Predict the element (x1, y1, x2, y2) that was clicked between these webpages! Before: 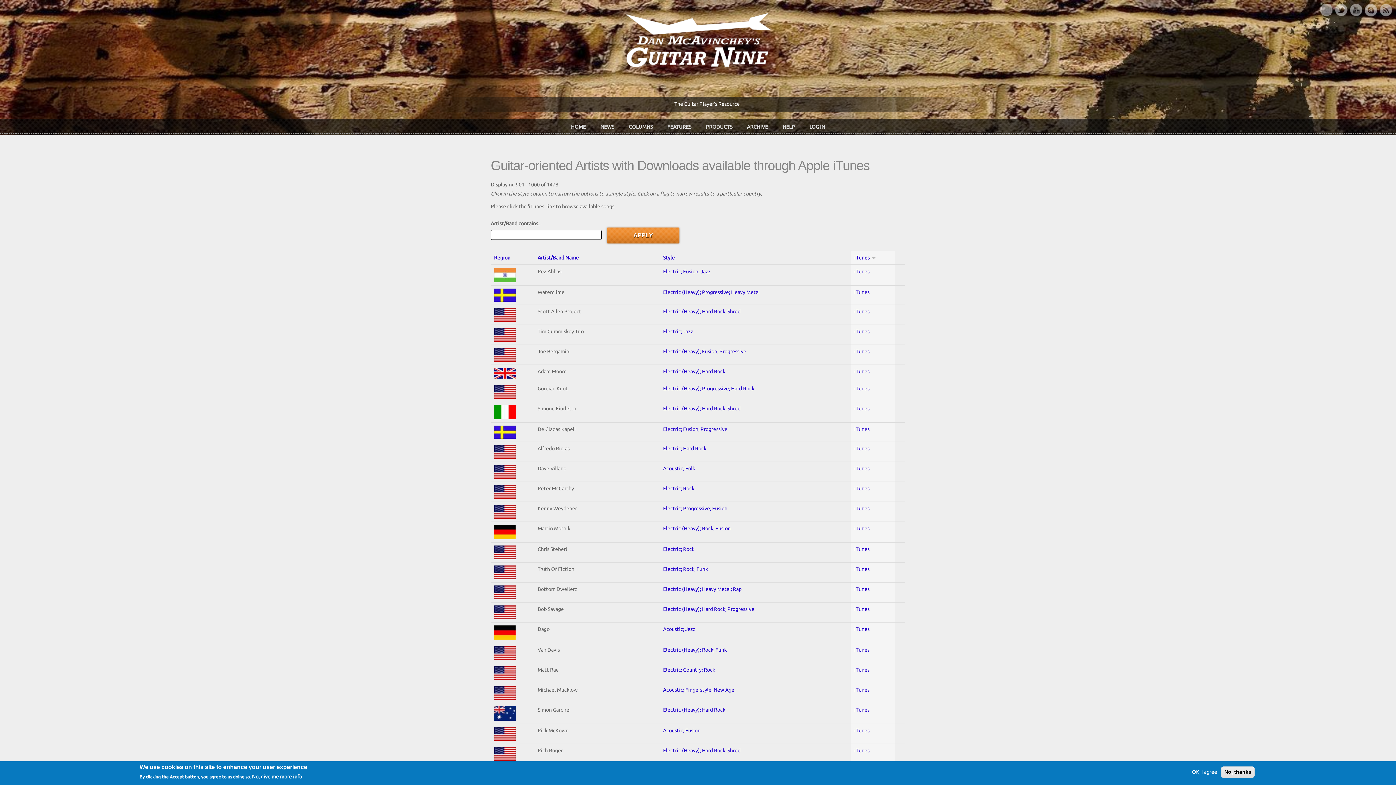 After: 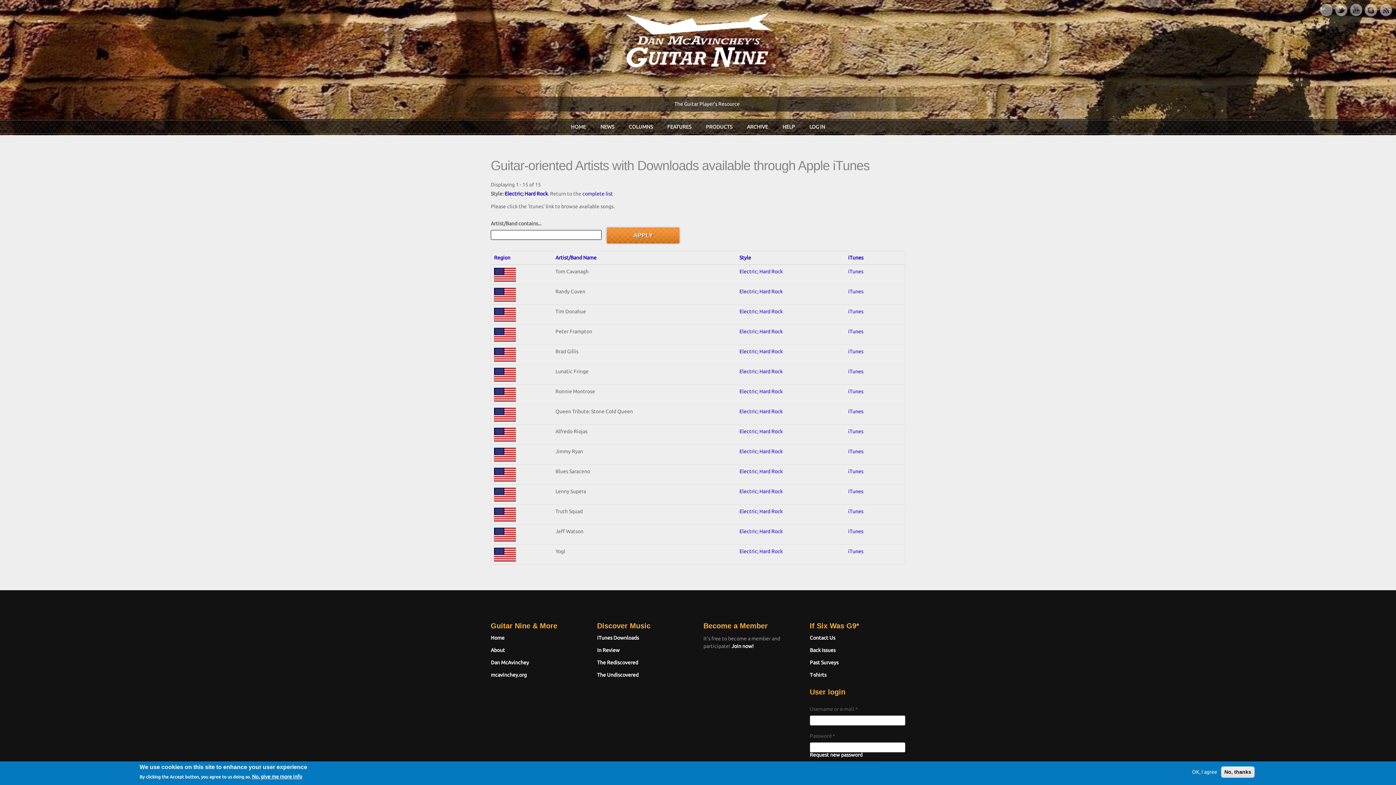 Action: label: Electric; Hard Rock bbox: (663, 445, 706, 451)